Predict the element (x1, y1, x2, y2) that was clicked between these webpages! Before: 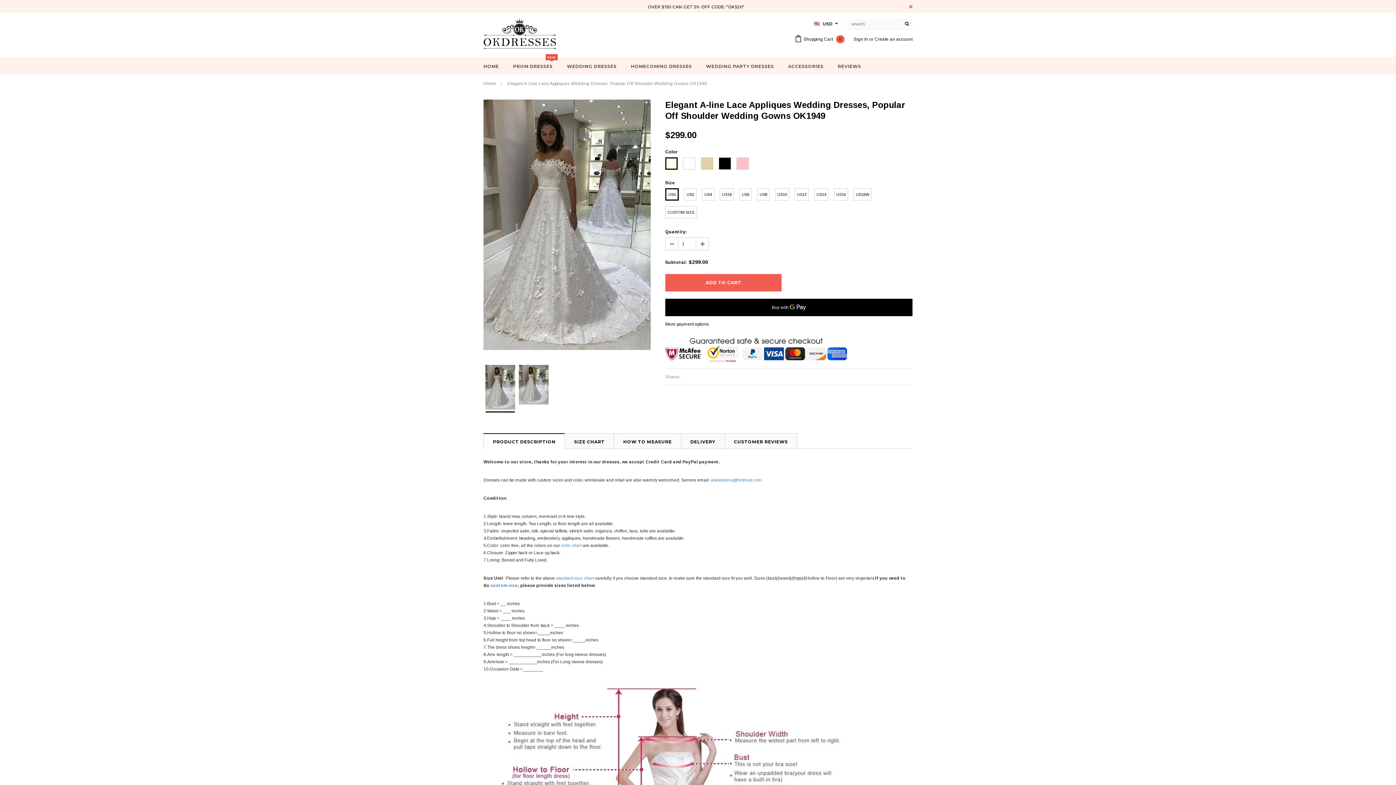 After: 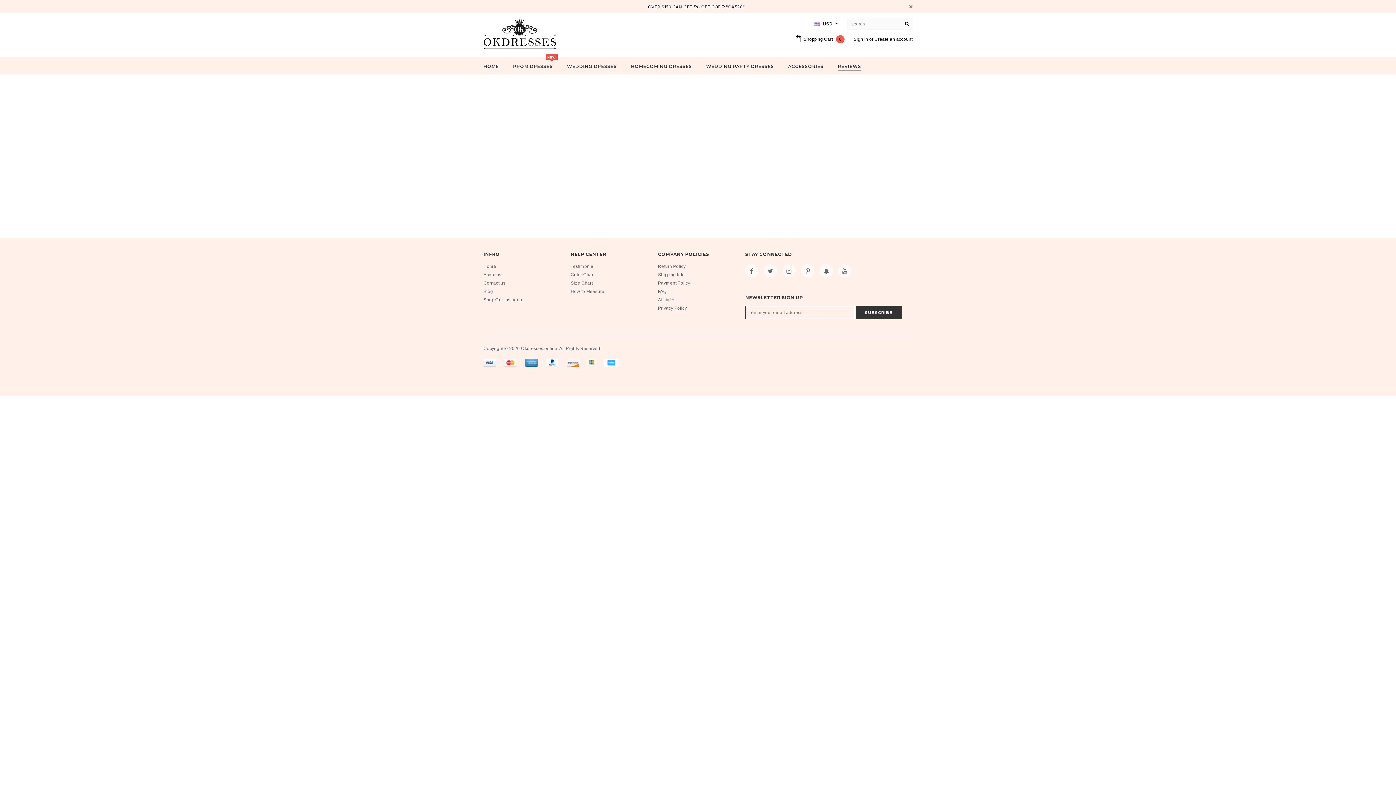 Action: label: REVIEWS bbox: (838, 62, 861, 70)